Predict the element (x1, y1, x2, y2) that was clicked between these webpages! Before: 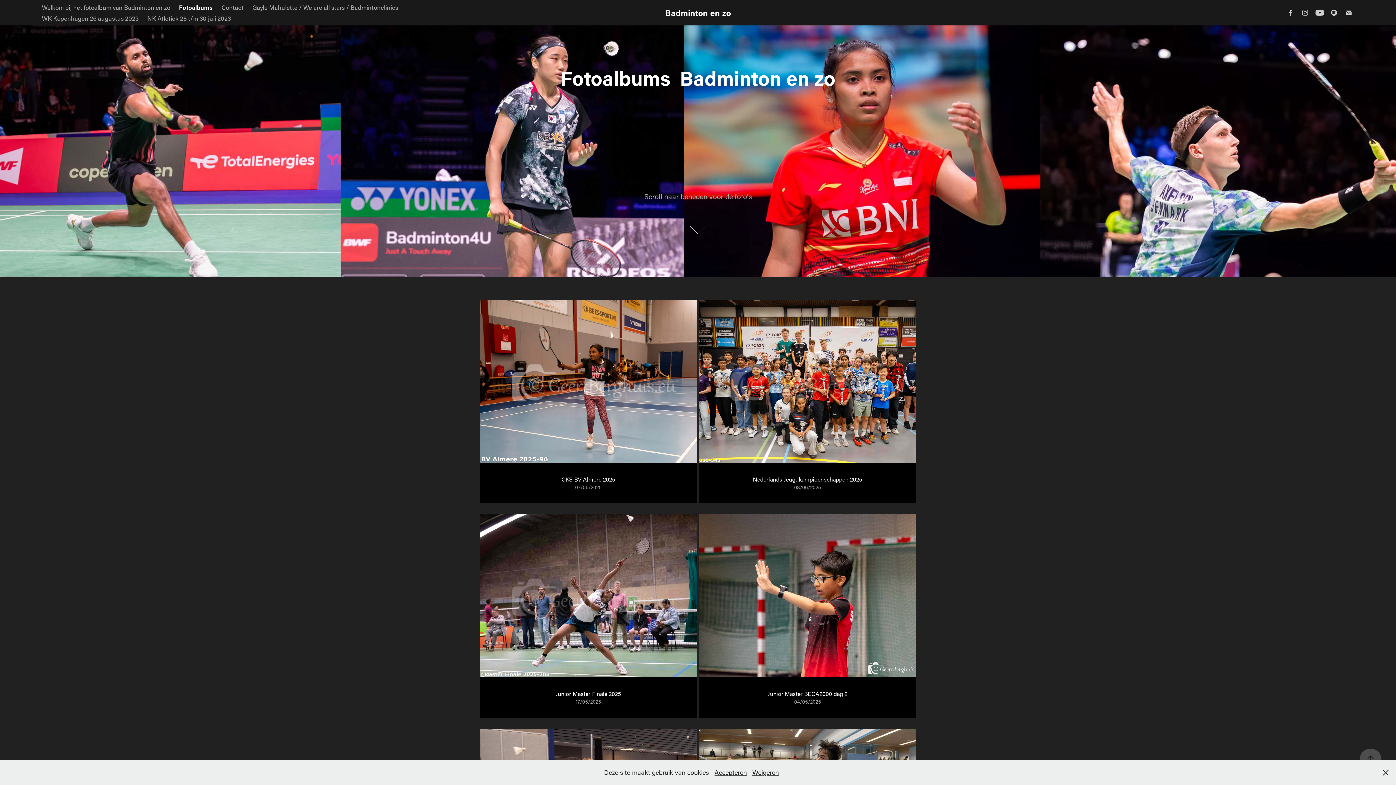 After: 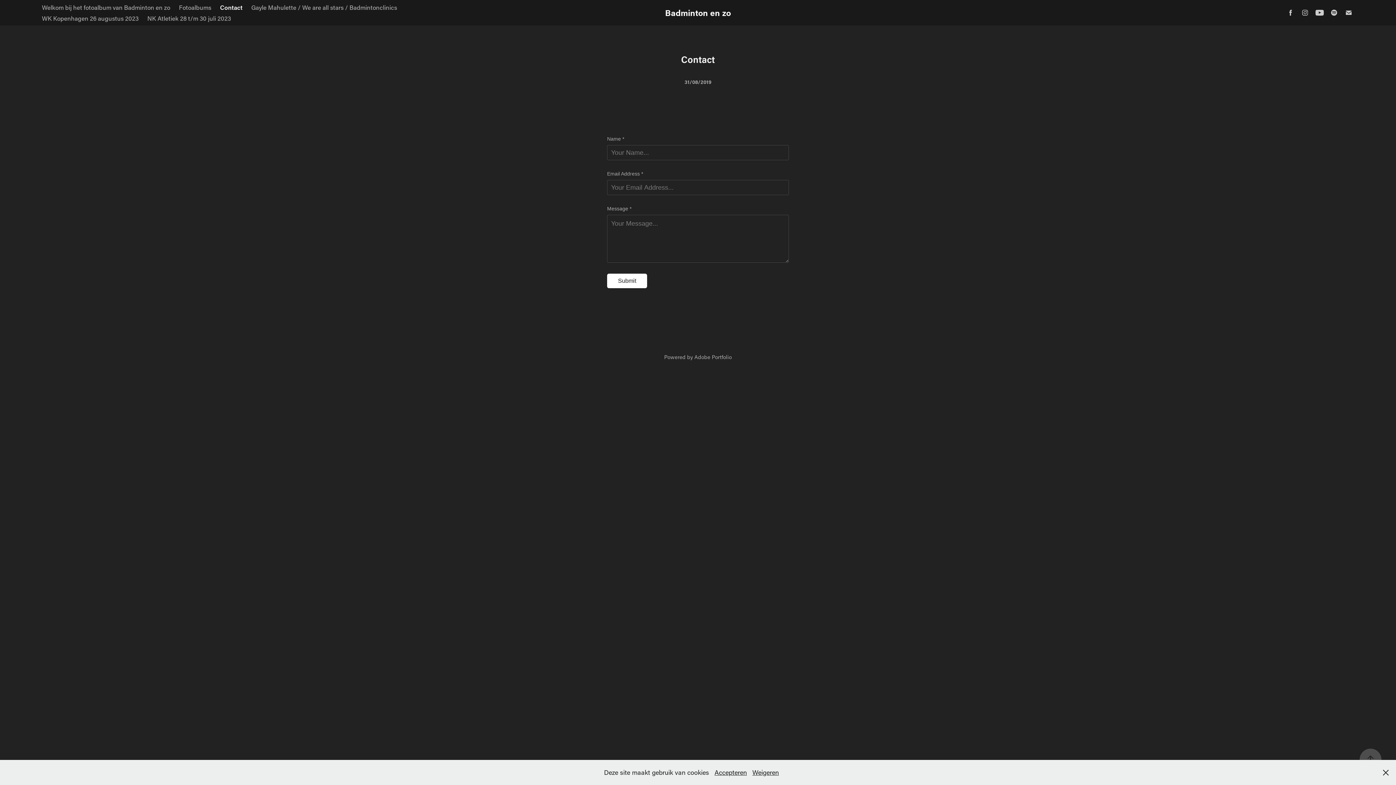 Action: bbox: (221, 3, 243, 11) label: Contact